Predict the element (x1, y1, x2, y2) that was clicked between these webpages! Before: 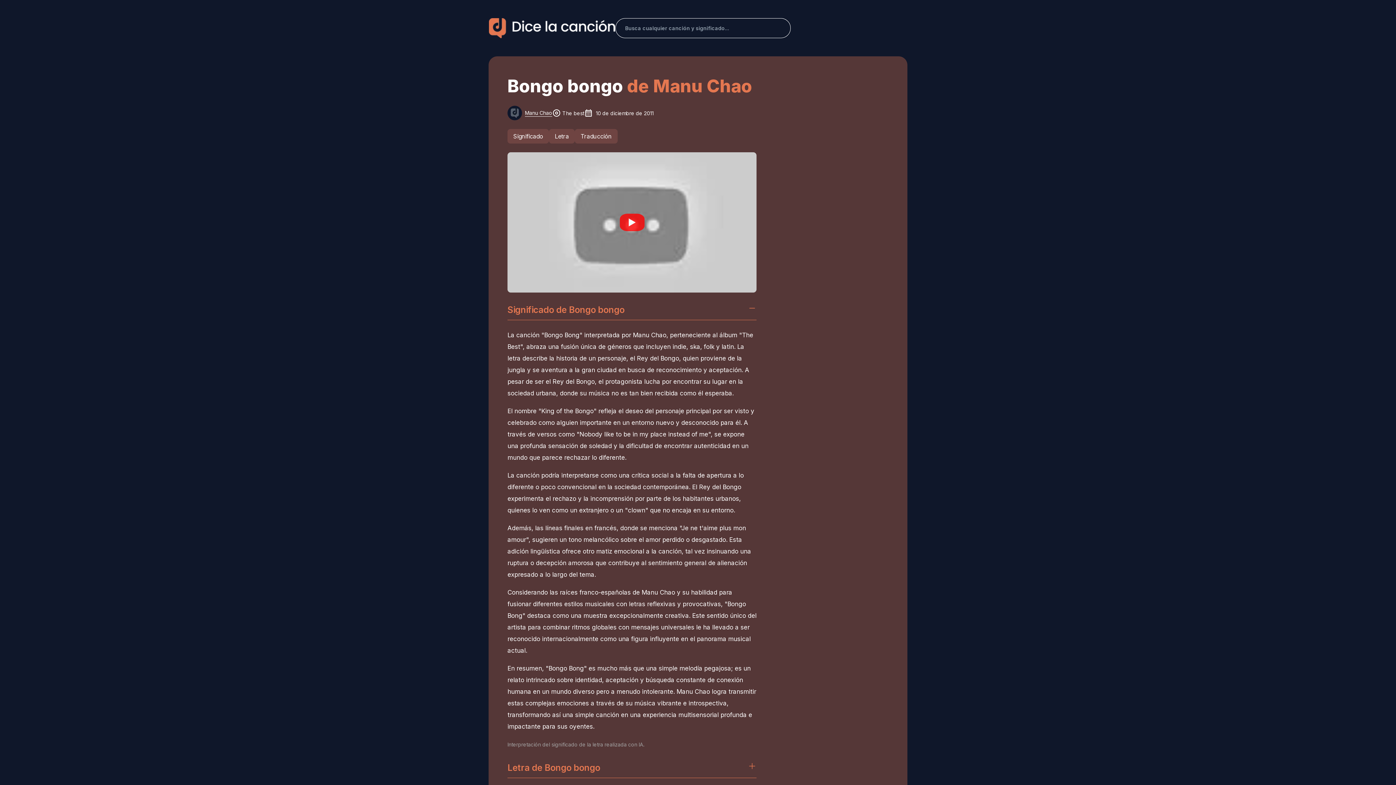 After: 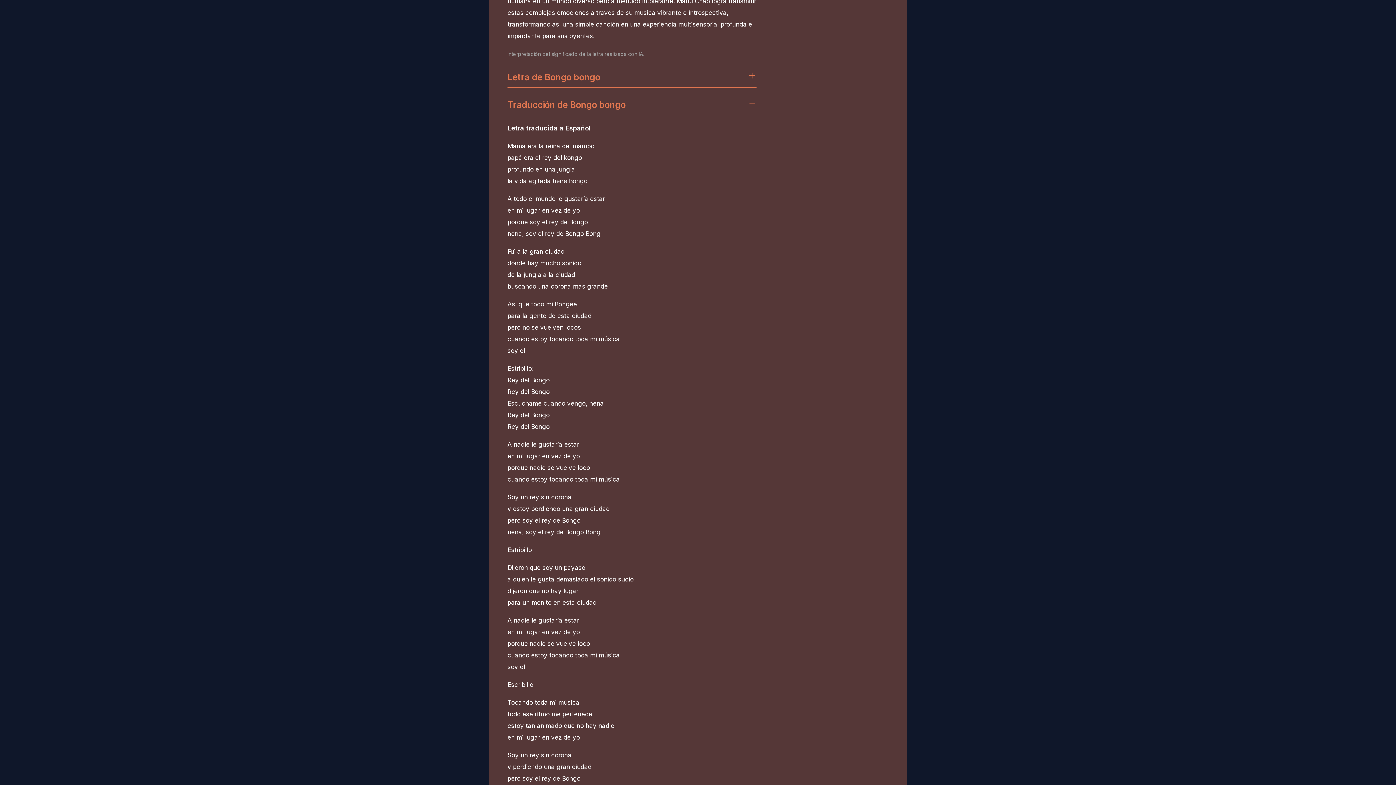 Action: bbox: (574, 129, 617, 143) label: Traducción